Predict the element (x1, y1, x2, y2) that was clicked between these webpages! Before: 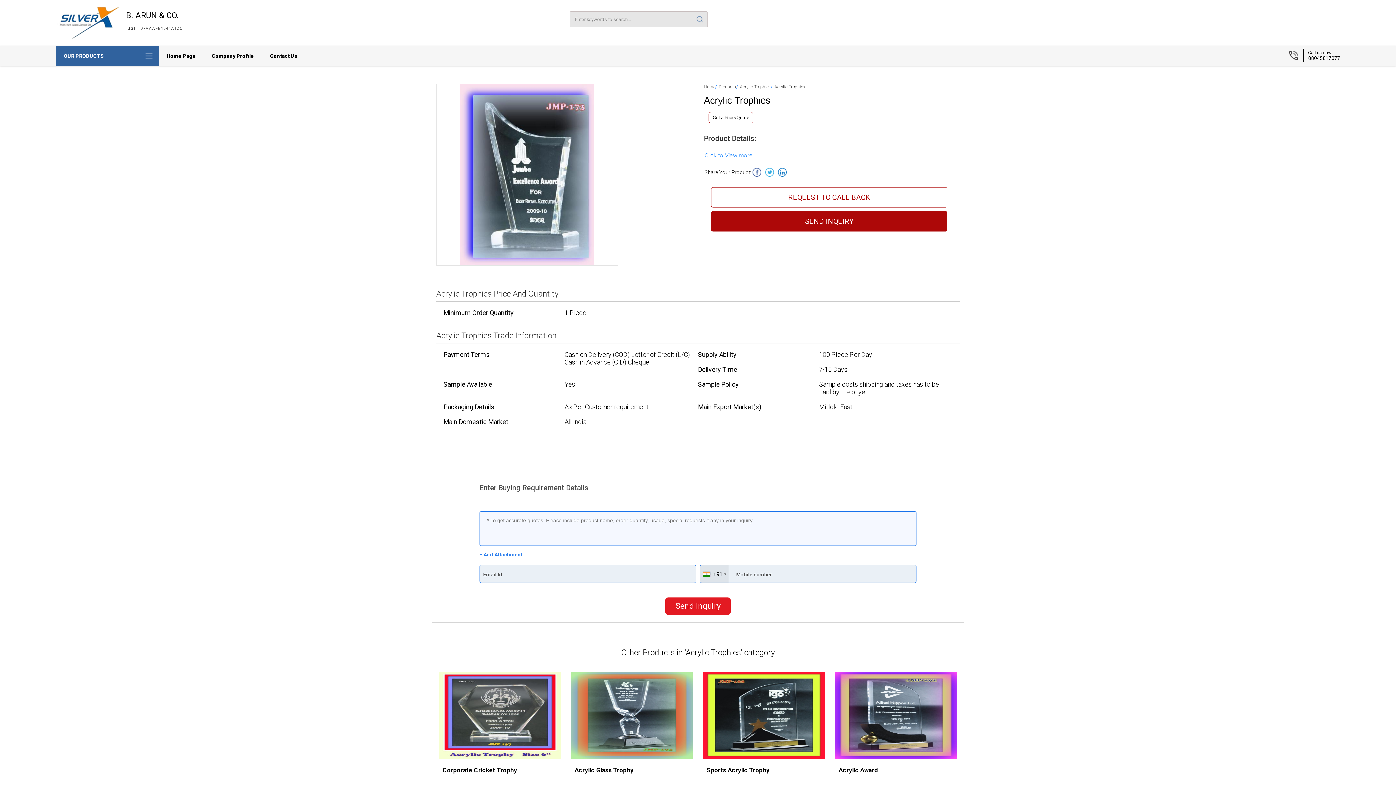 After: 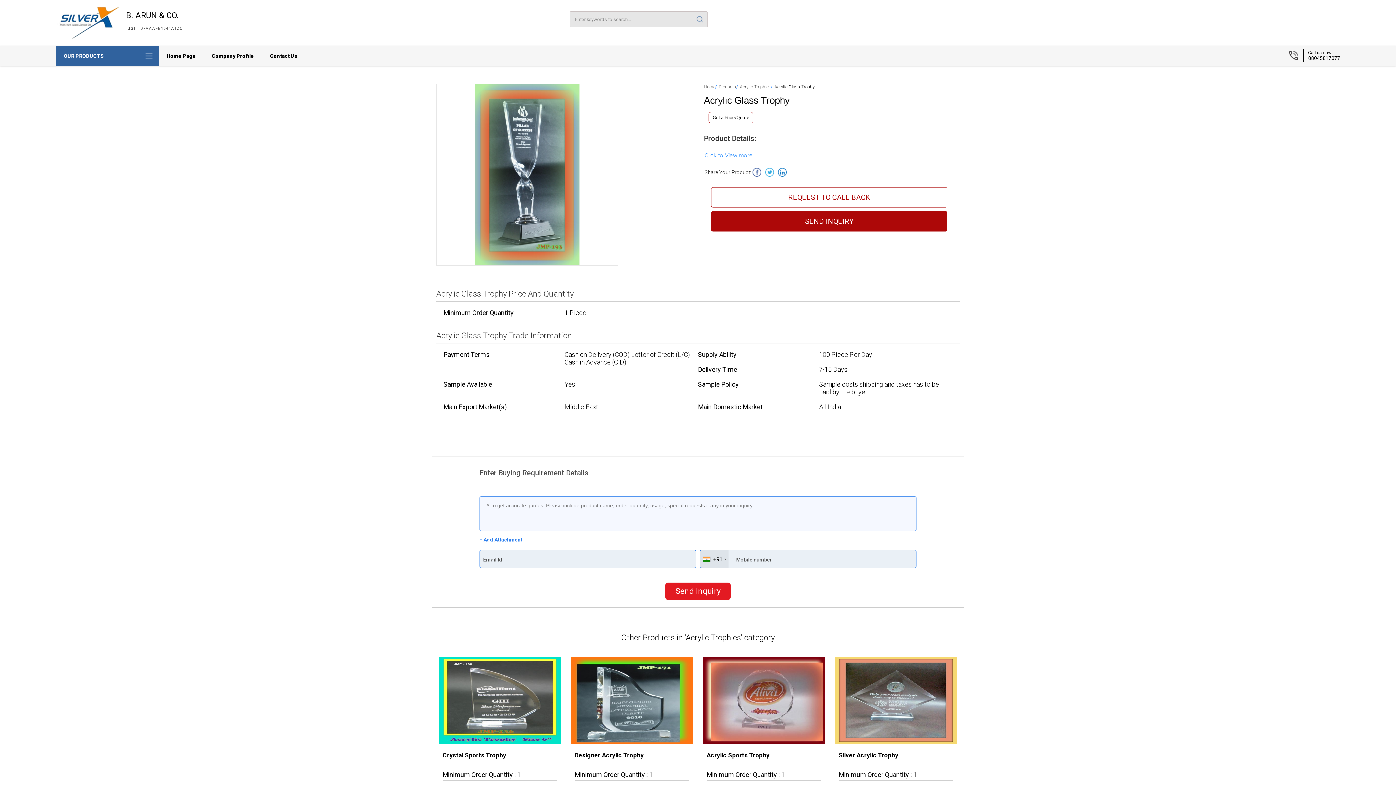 Action: bbox: (574, 766, 633, 774) label: Acrylic Glass Trophy